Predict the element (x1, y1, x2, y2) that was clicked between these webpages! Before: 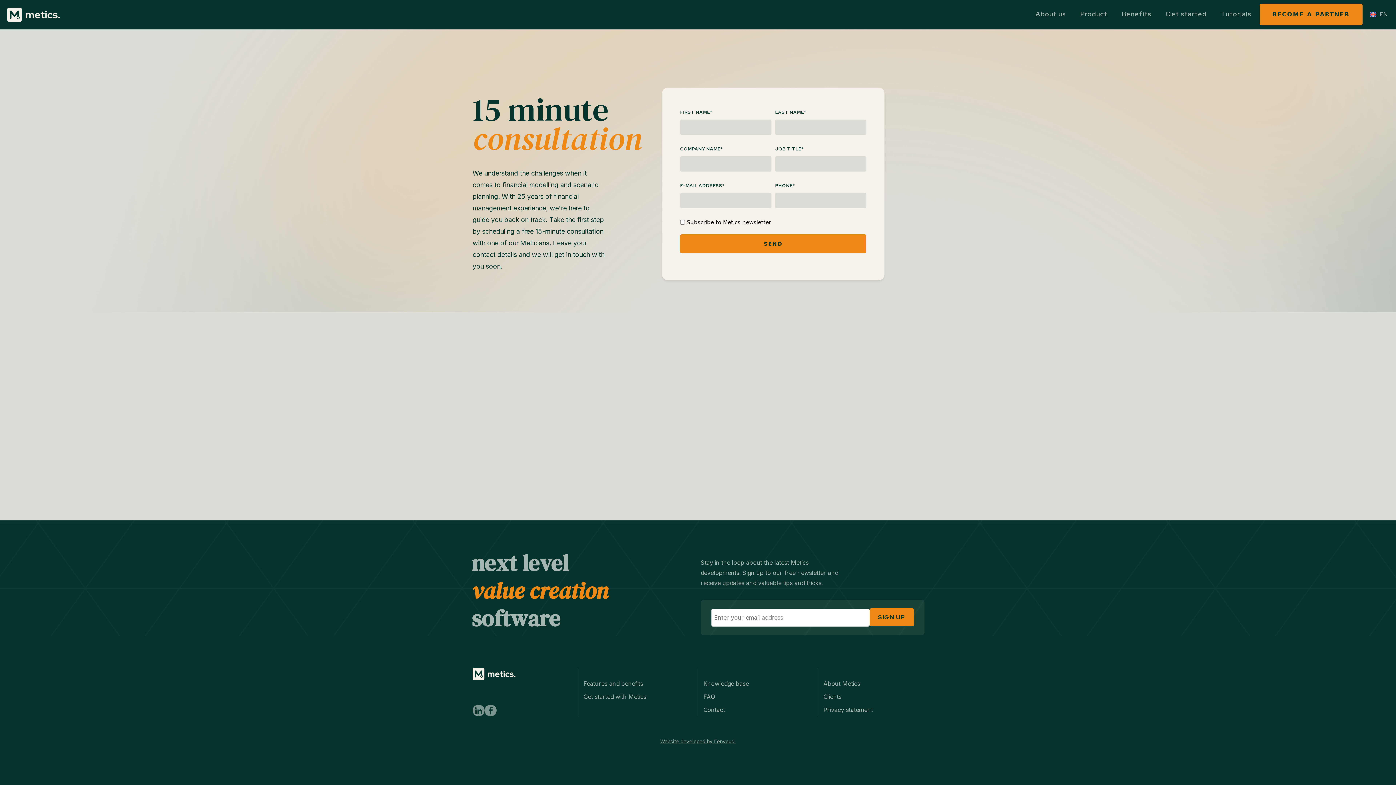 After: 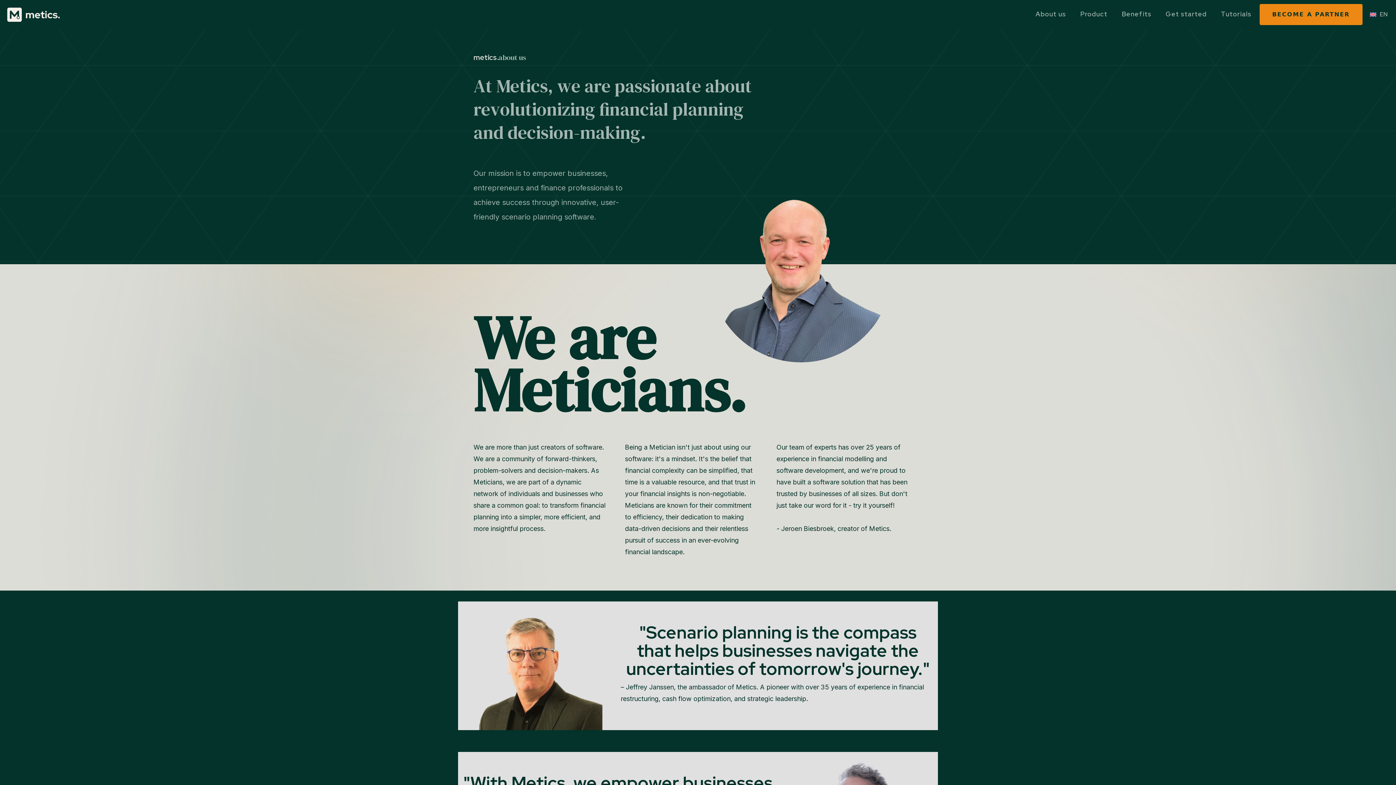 Action: bbox: (823, 680, 860, 687) label: About Metics